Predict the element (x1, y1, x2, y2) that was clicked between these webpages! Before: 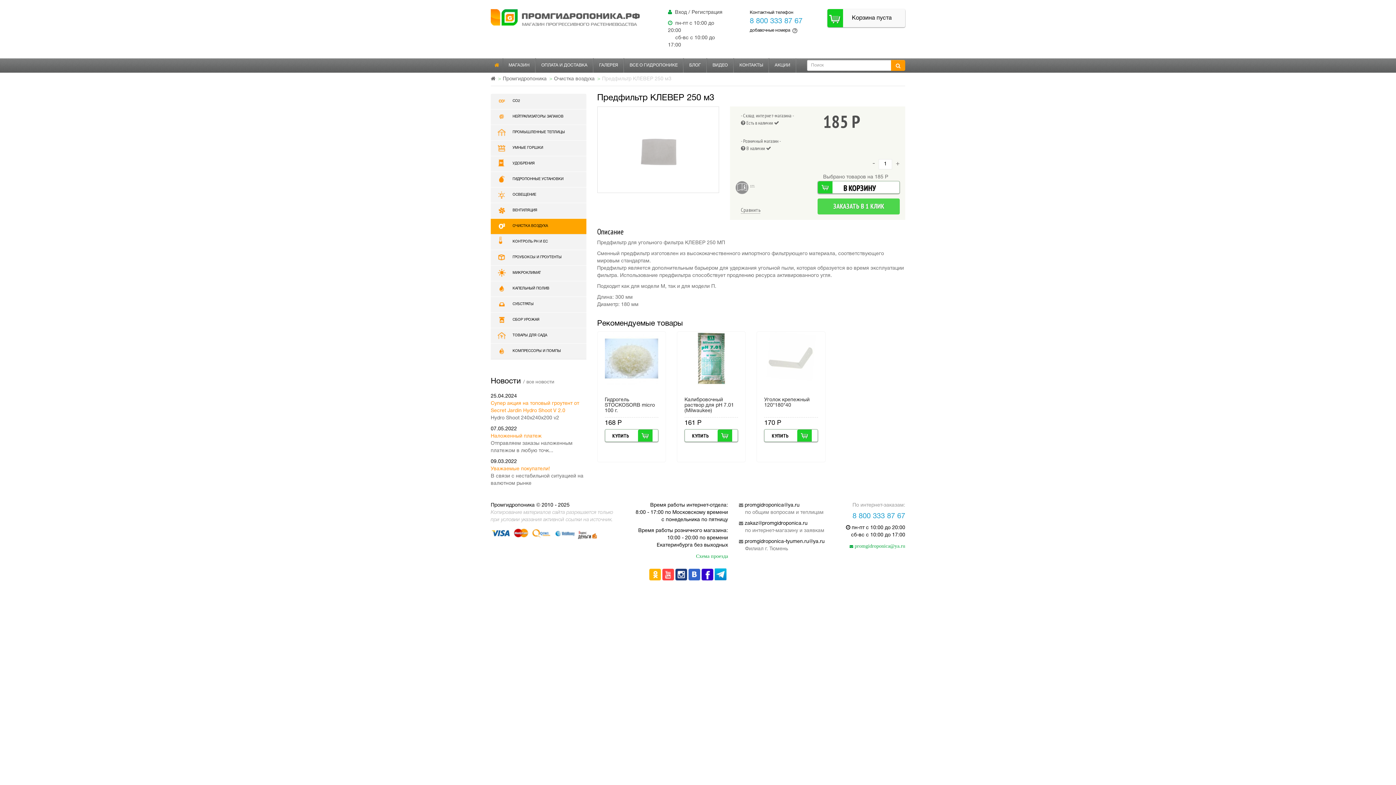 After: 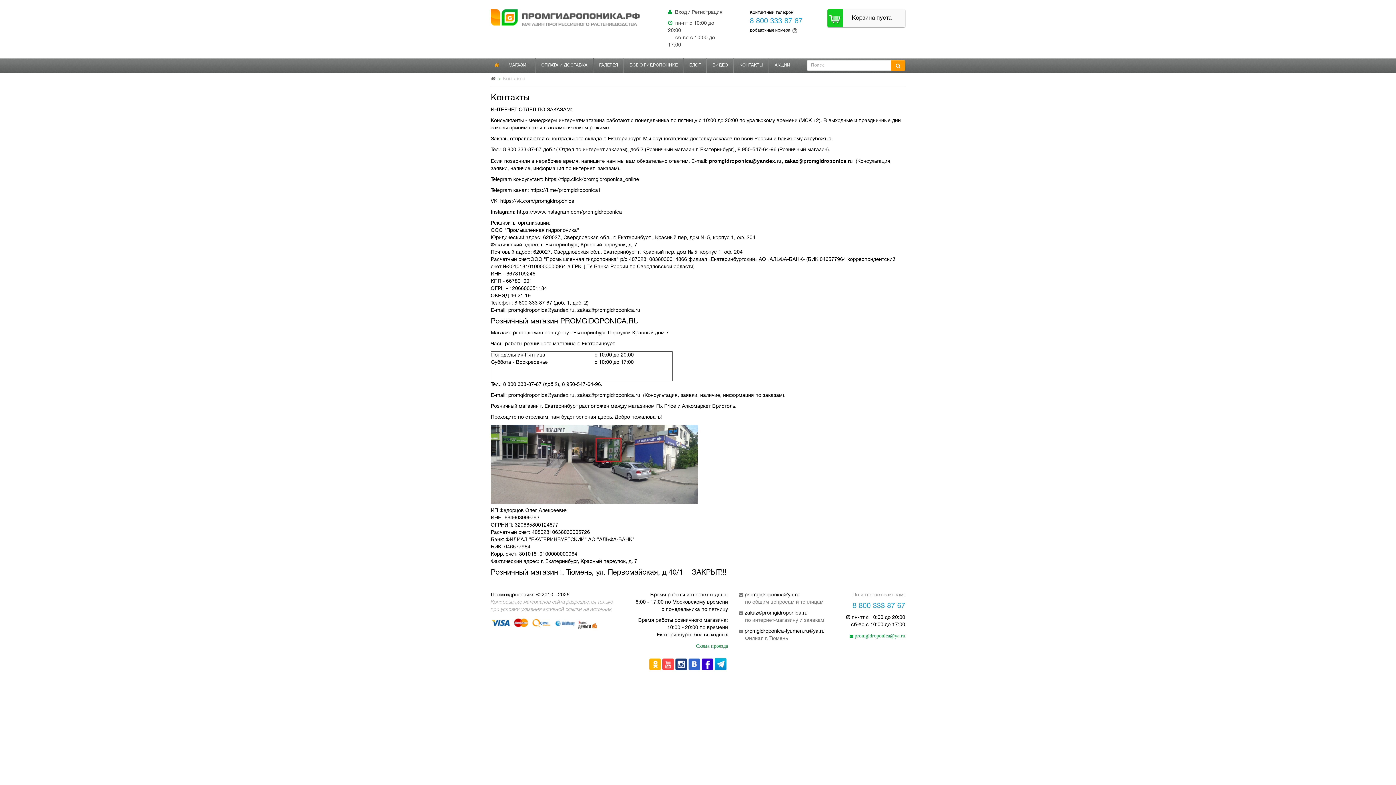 Action: label: КОНТАКТЫ bbox: (733, 58, 769, 72)